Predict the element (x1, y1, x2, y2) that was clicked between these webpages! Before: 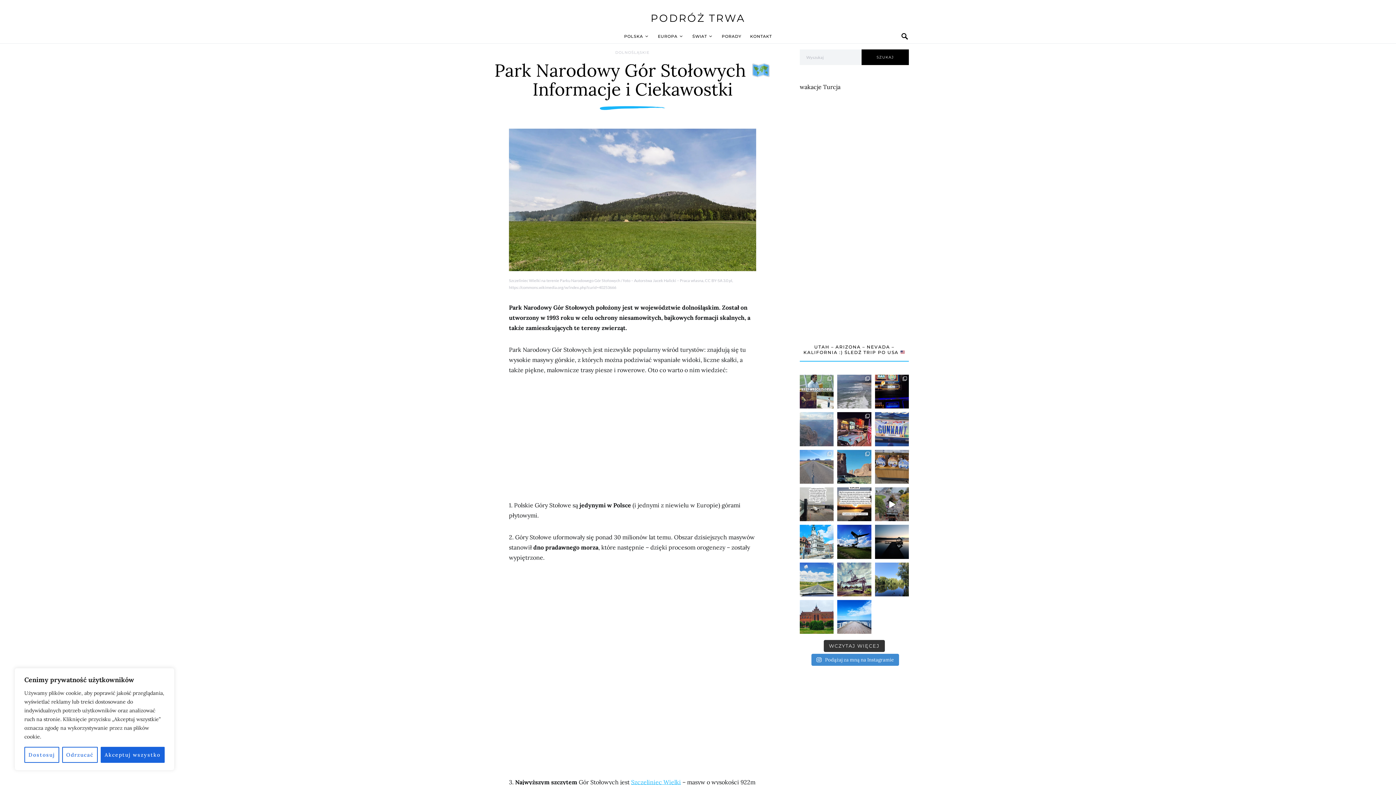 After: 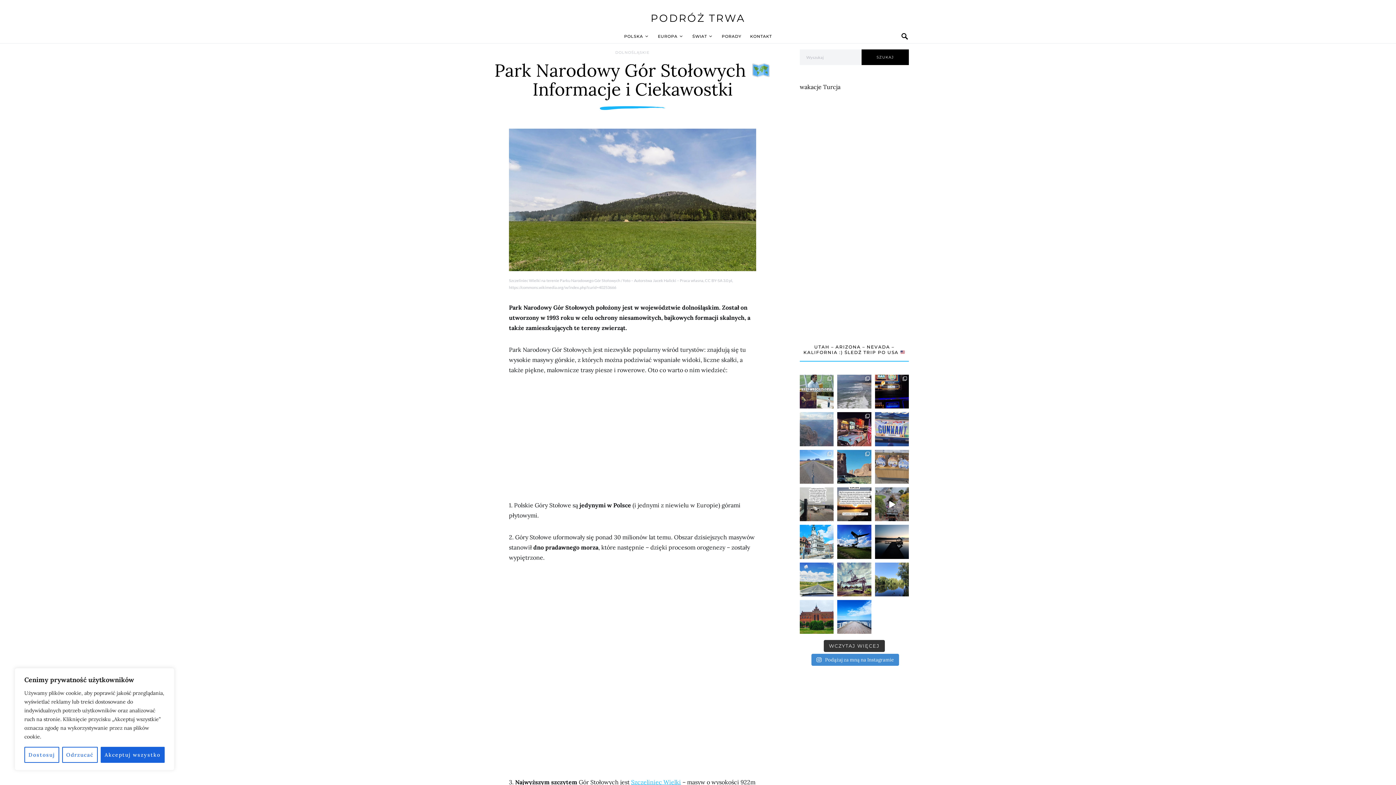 Action: bbox: (875, 450, 909, 483) label: Amsterdam – Lotnisko Schiphol. 8:00 rano. Dla mn